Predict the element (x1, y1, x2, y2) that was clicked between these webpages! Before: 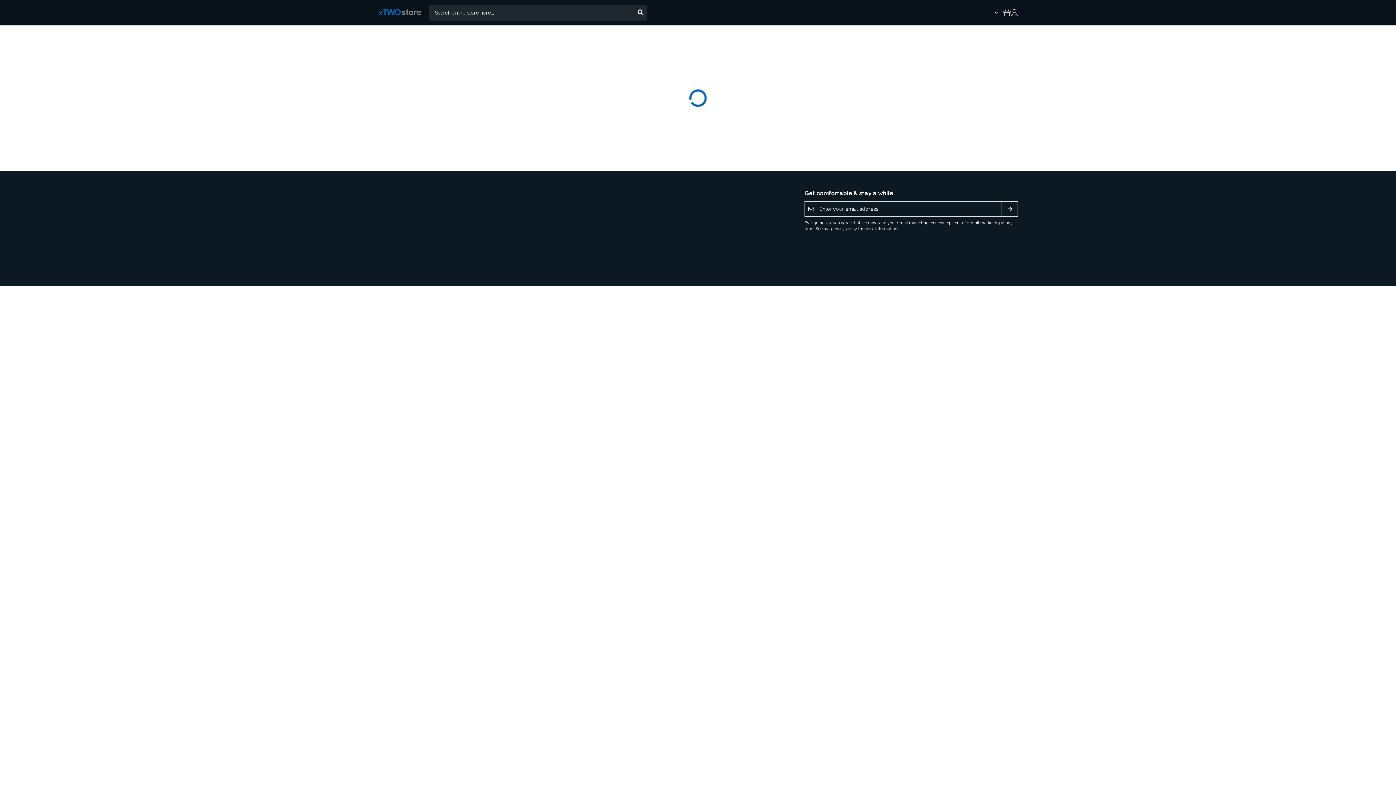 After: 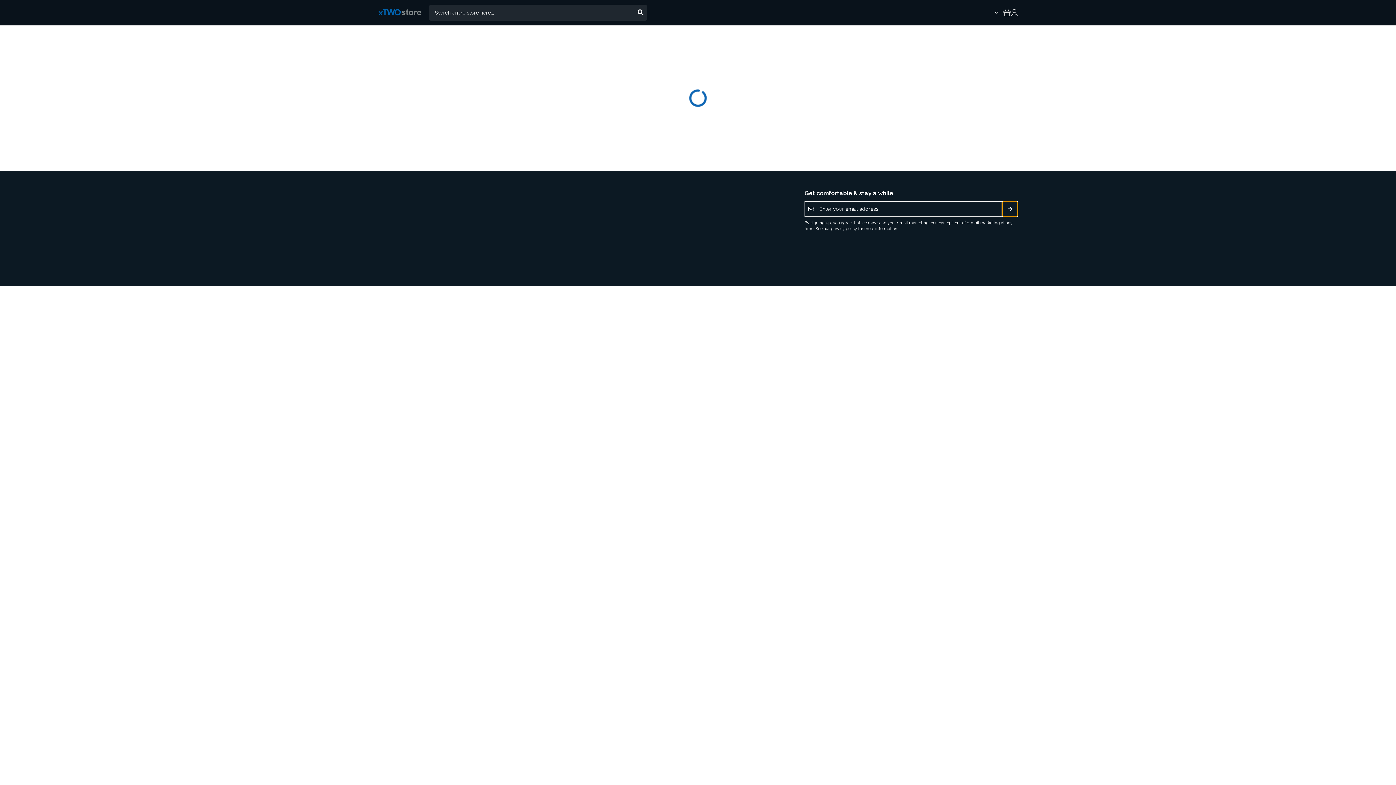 Action: bbox: (1002, 201, 1018, 216) label: Subscribe